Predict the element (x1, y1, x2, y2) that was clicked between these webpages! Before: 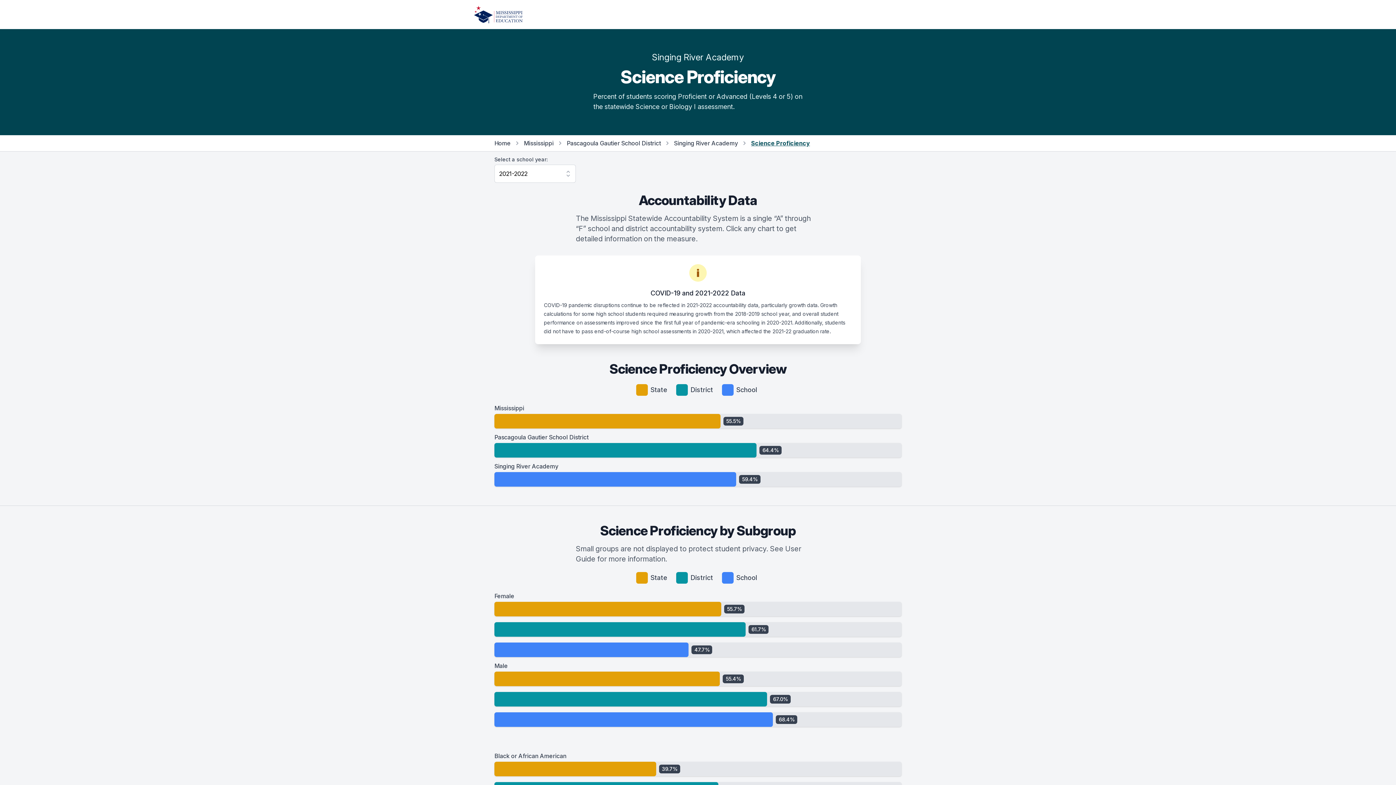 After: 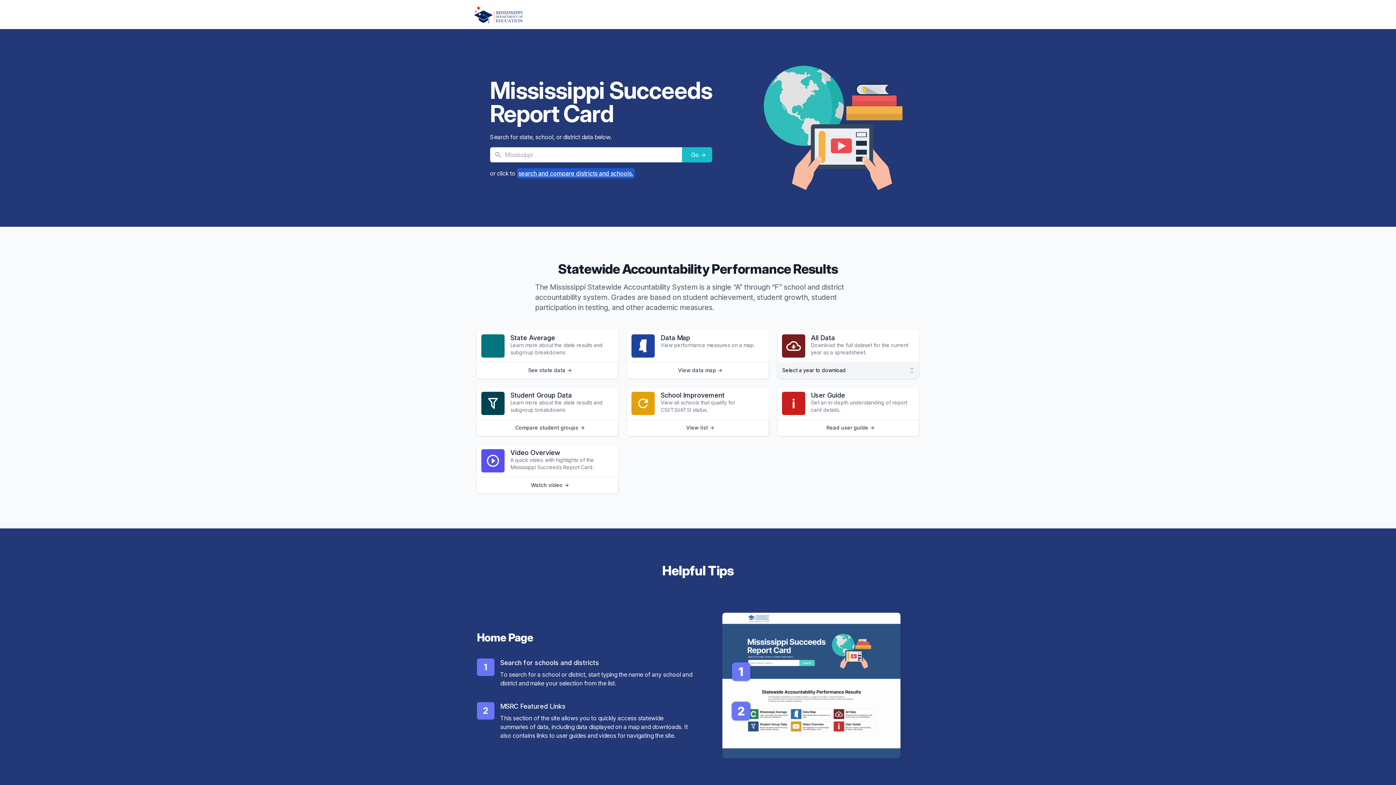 Action: label: Home bbox: (494, 139, 510, 146)